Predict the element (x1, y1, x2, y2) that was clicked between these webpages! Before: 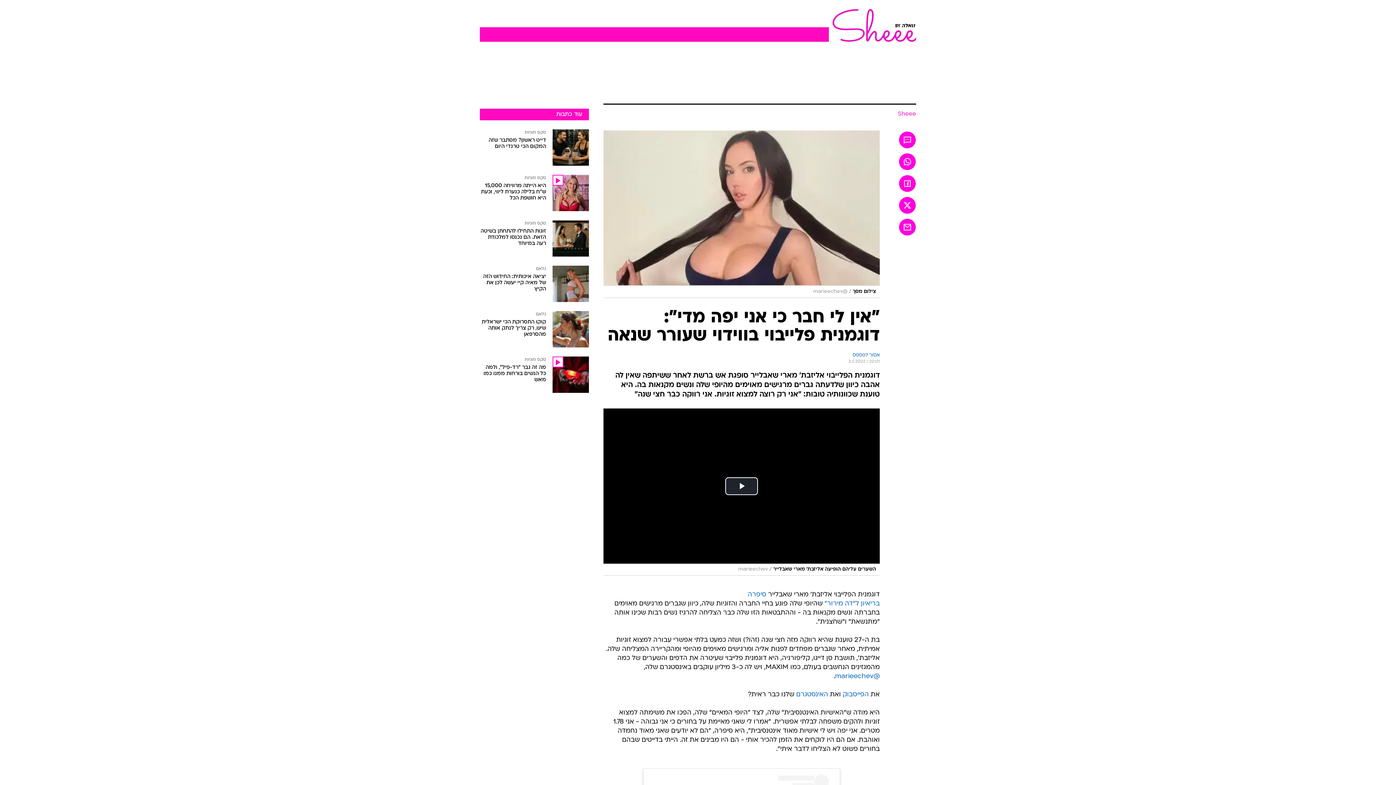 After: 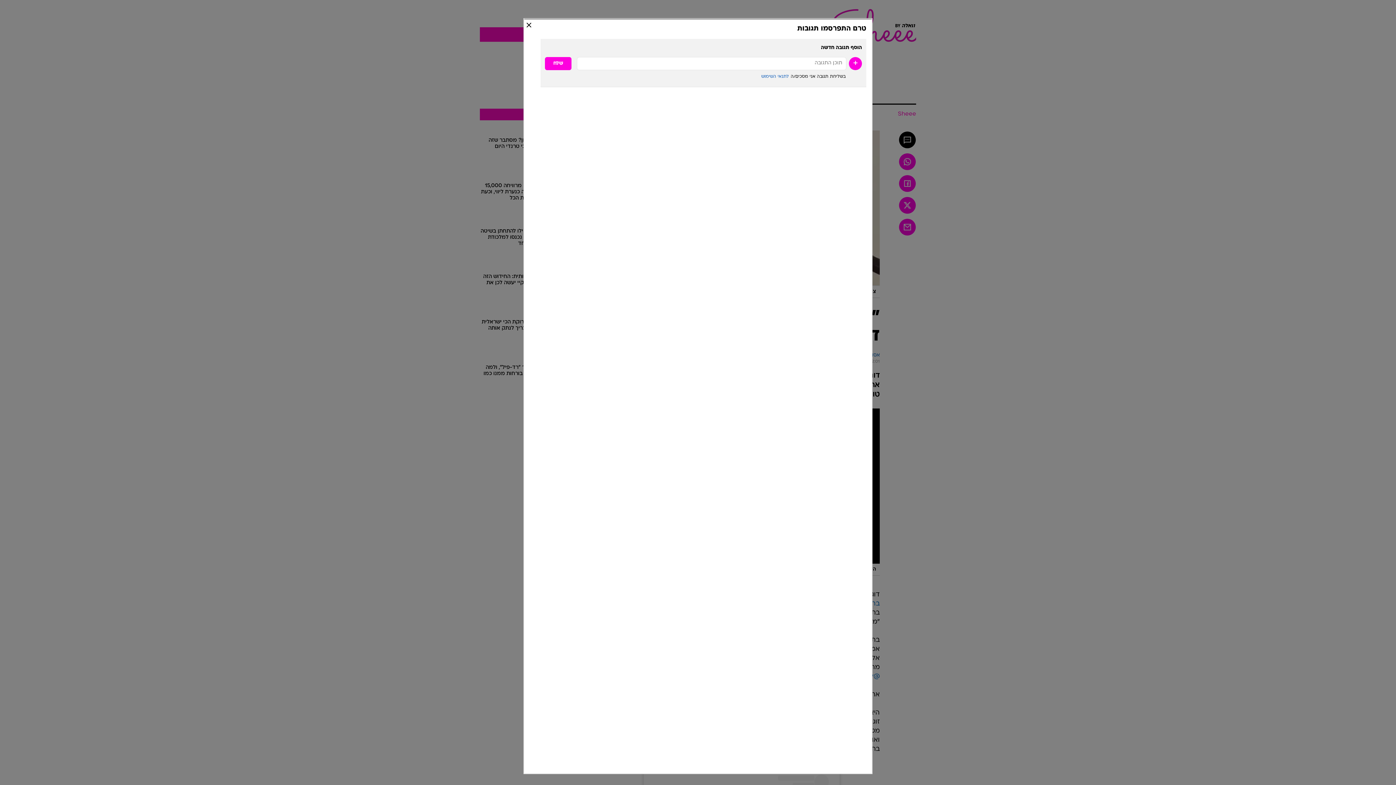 Action: bbox: (899, 131, 916, 148)